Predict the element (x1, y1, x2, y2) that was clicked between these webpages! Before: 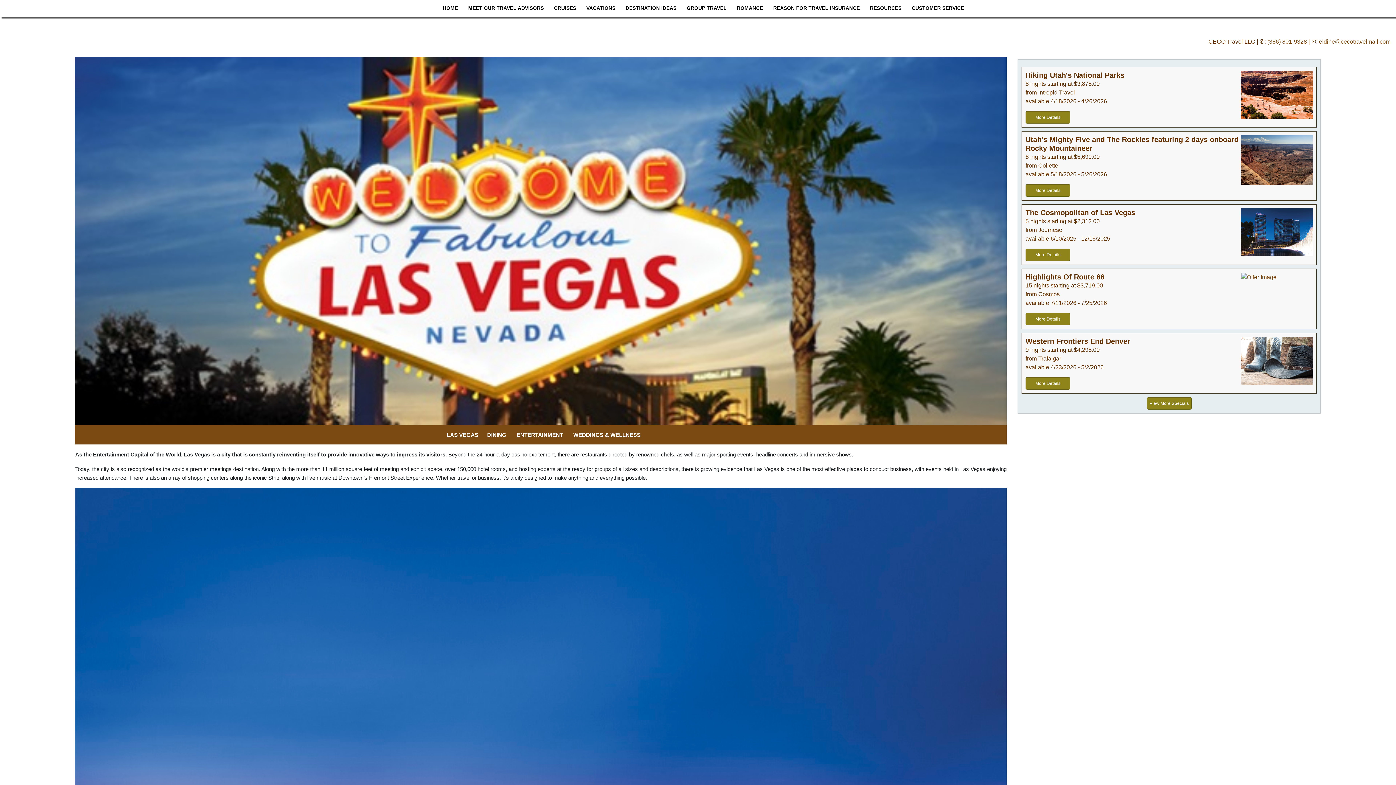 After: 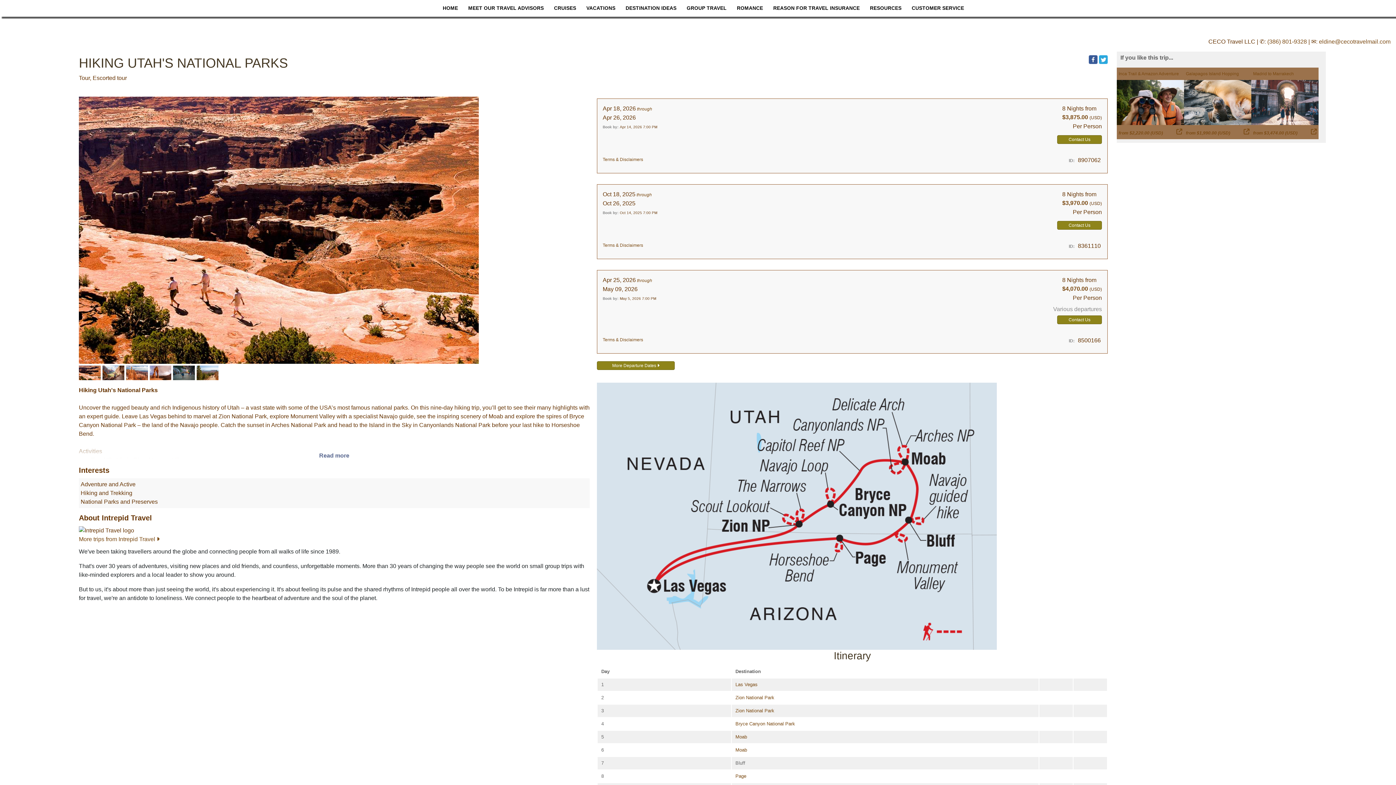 Action: bbox: (1241, 91, 1313, 97)